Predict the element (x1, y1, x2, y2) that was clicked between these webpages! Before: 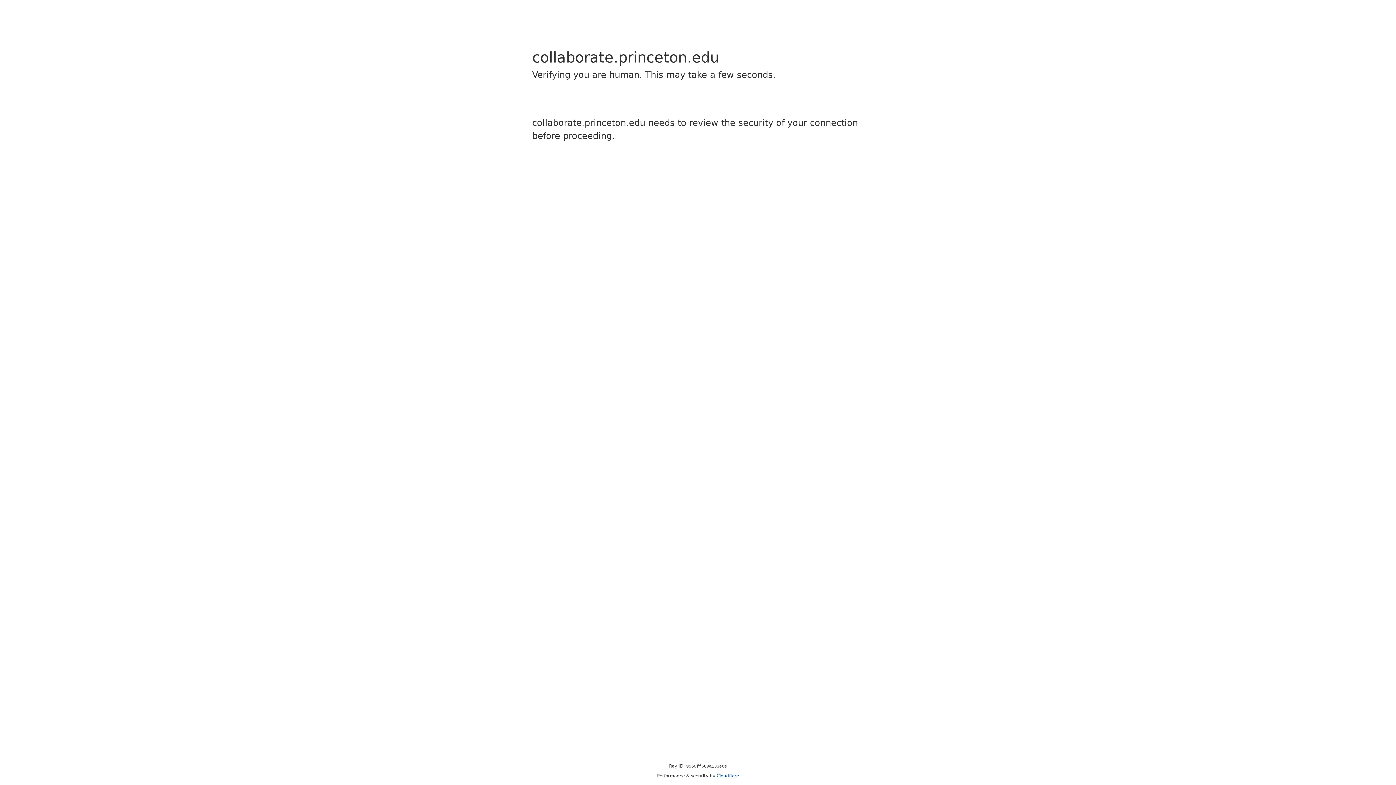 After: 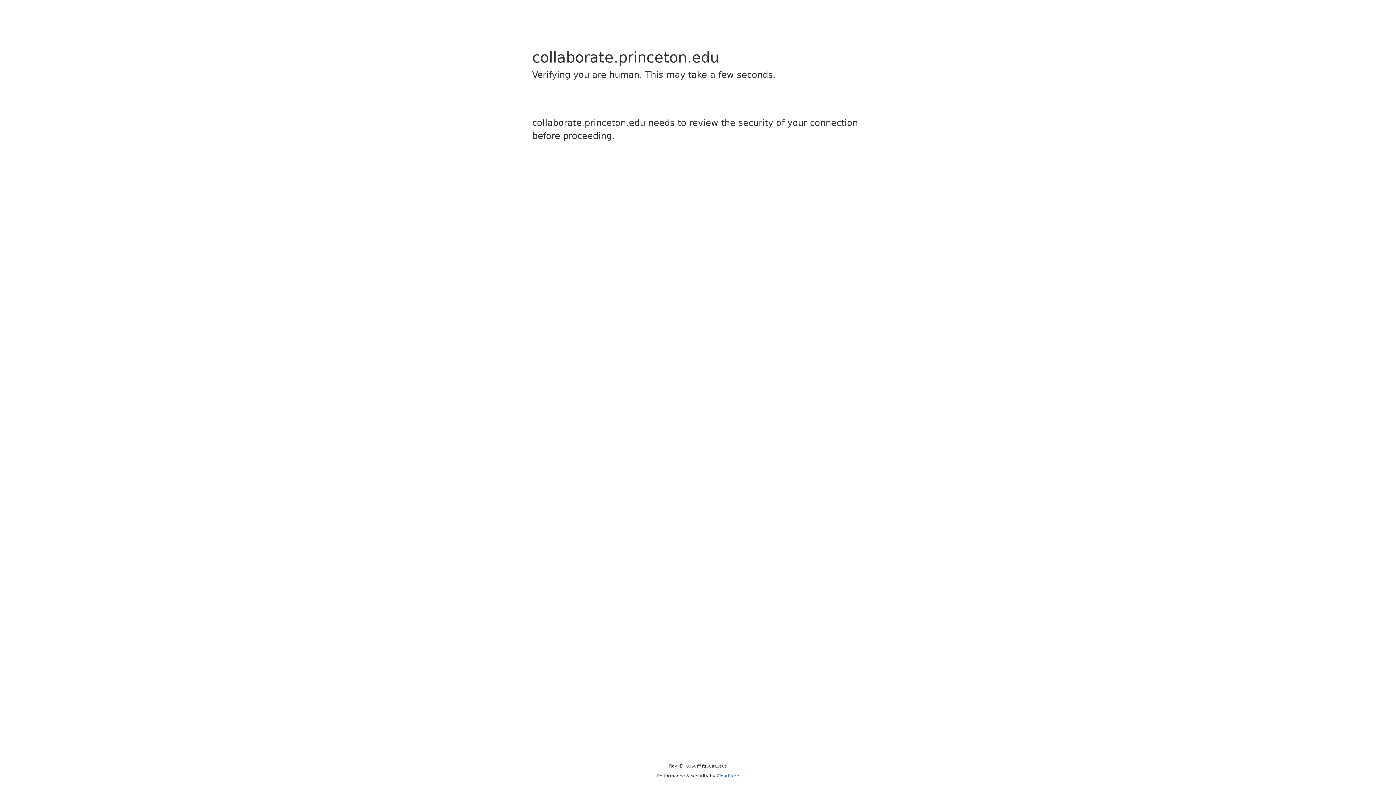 Action: label: Cloudflare bbox: (716, 773, 739, 778)